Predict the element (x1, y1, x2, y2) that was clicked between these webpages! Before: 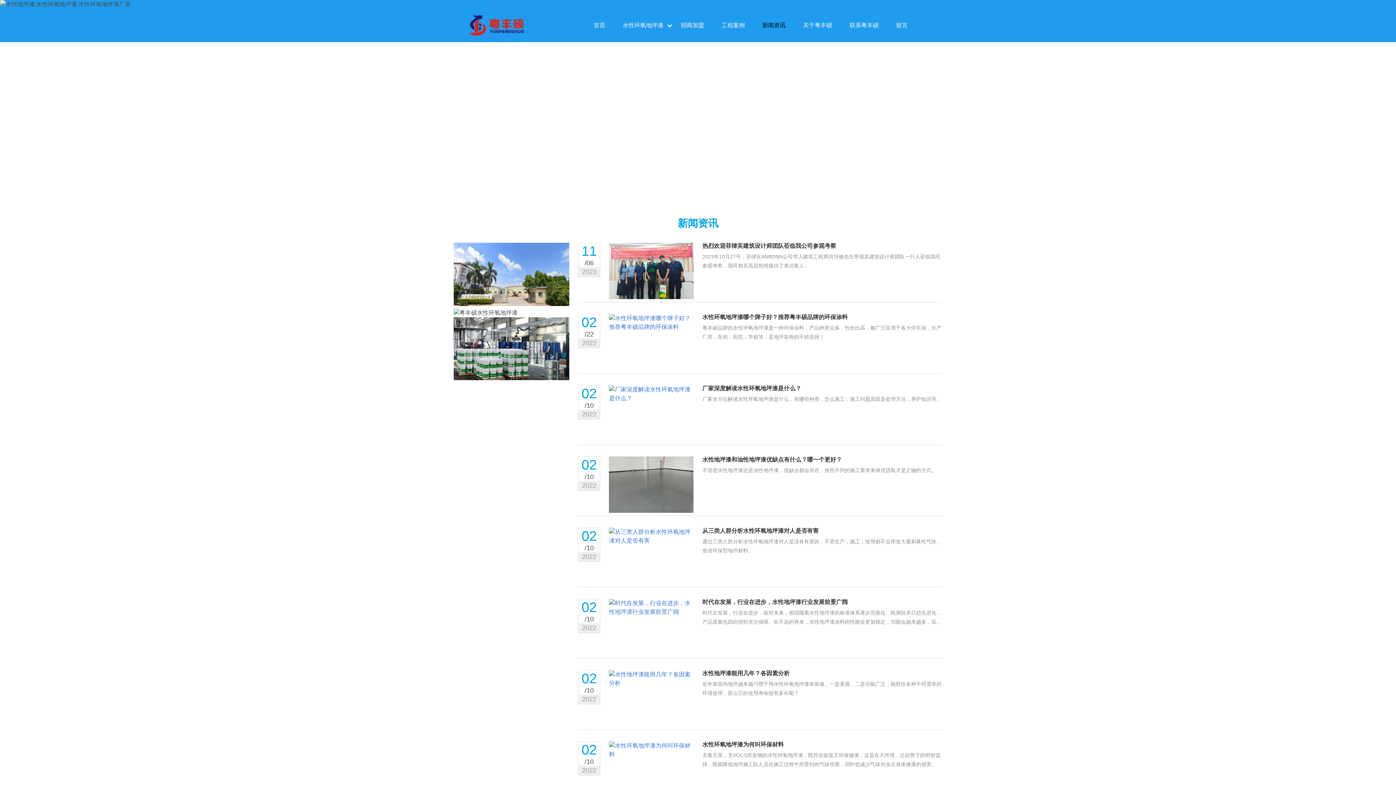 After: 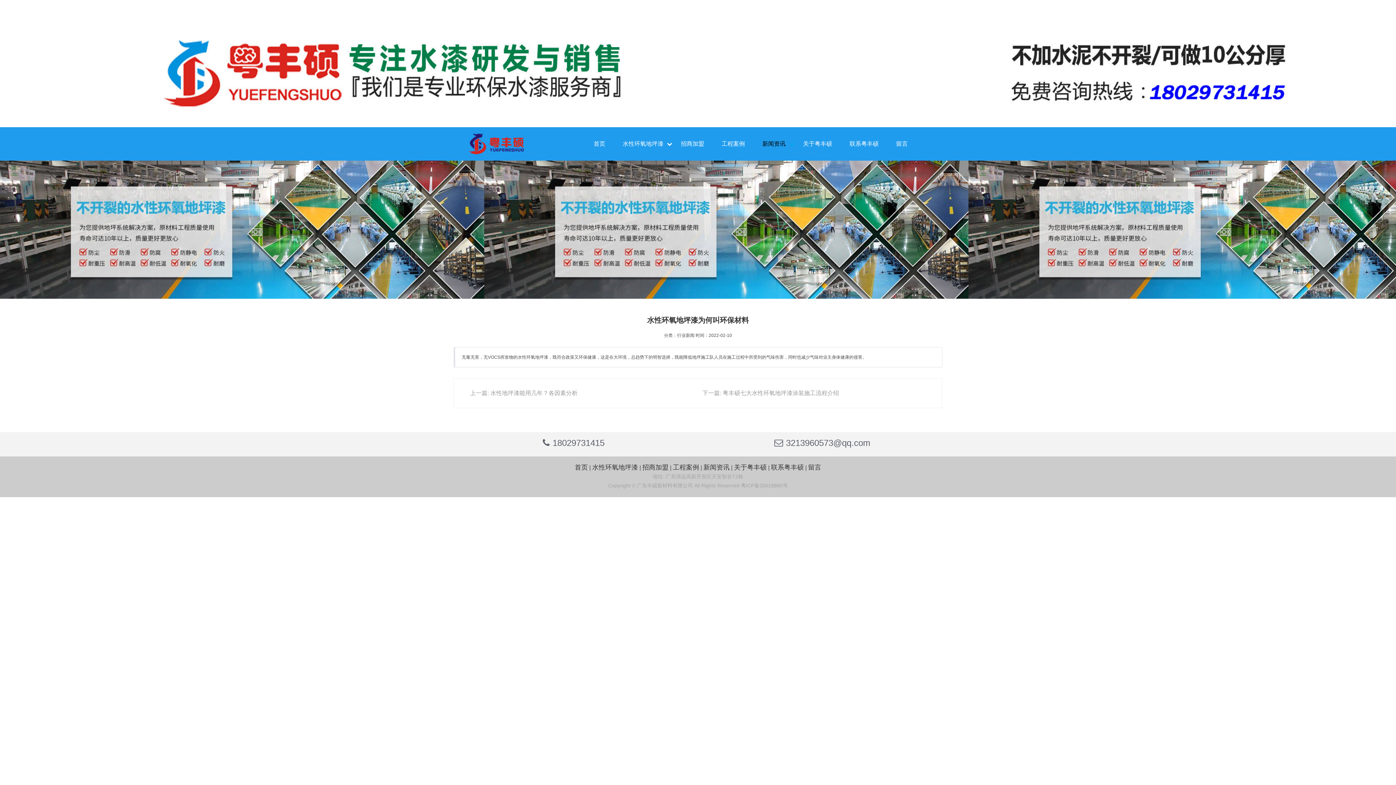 Action: bbox: (609, 741, 693, 798)